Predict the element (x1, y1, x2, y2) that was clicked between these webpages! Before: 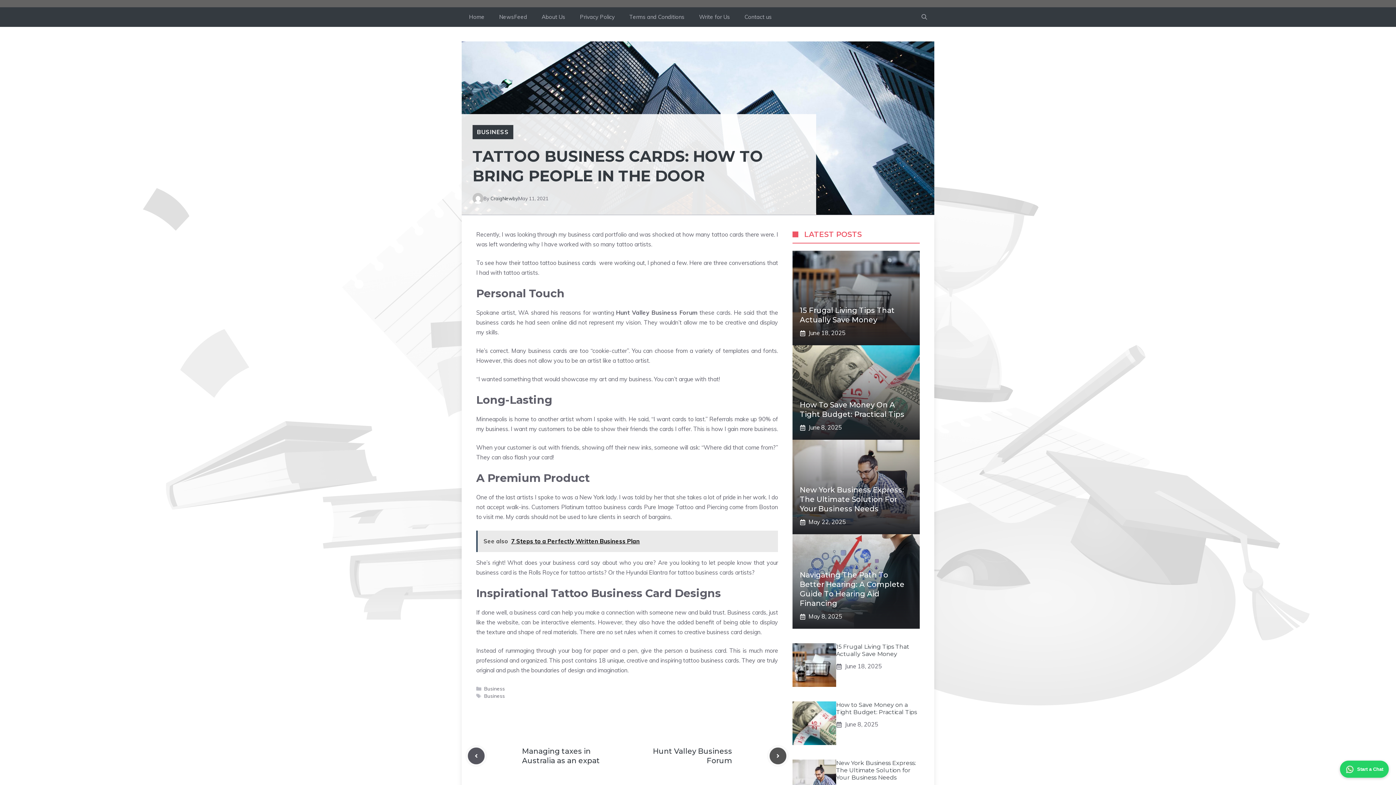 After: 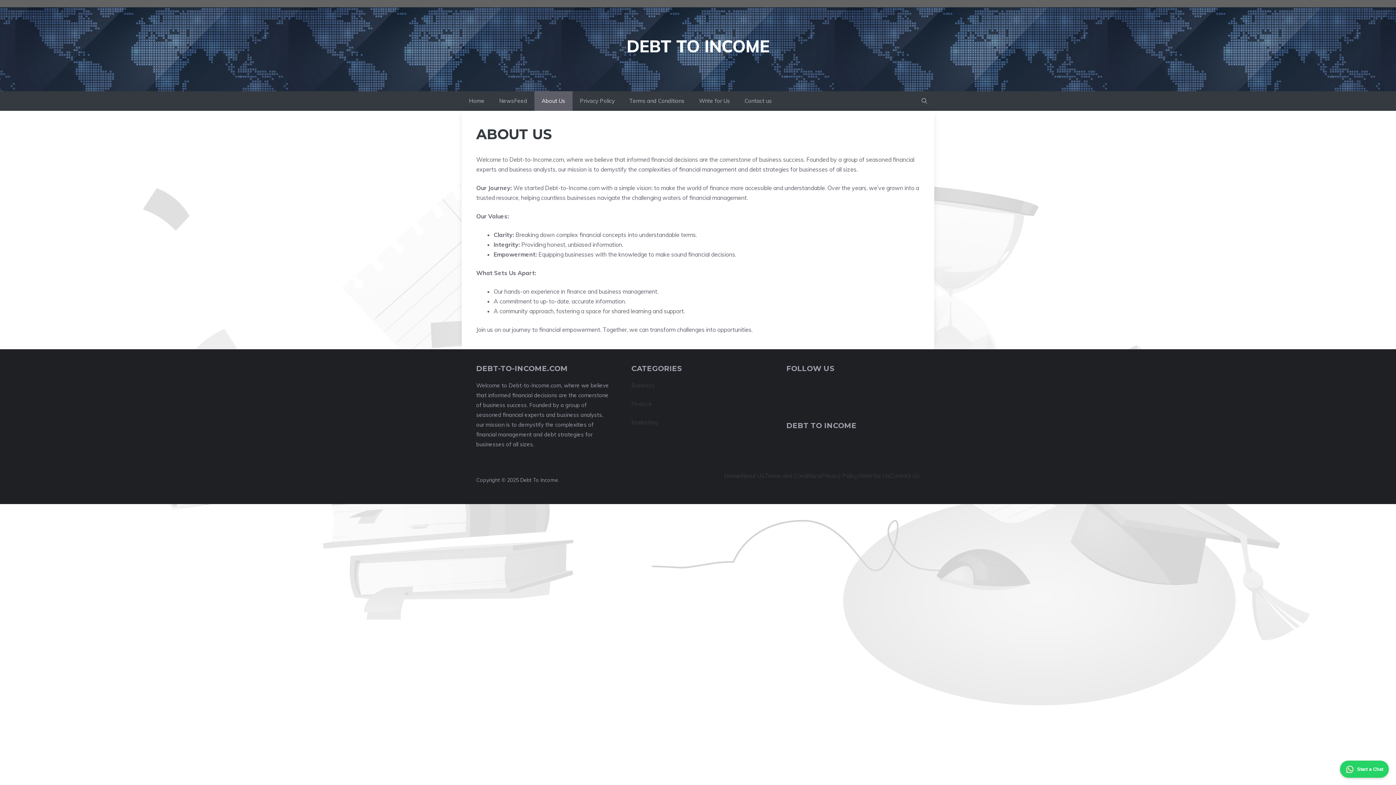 Action: label: About Us bbox: (534, 7, 572, 26)